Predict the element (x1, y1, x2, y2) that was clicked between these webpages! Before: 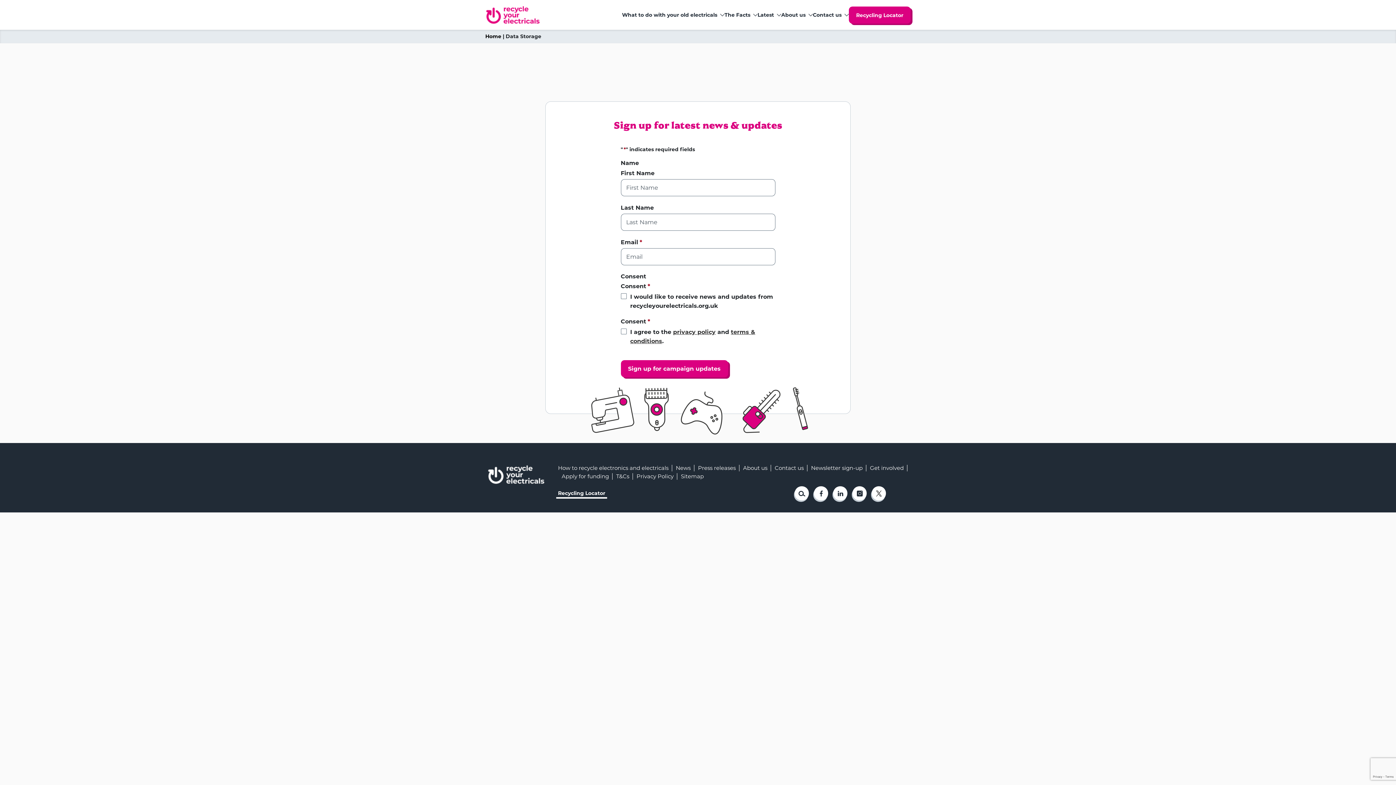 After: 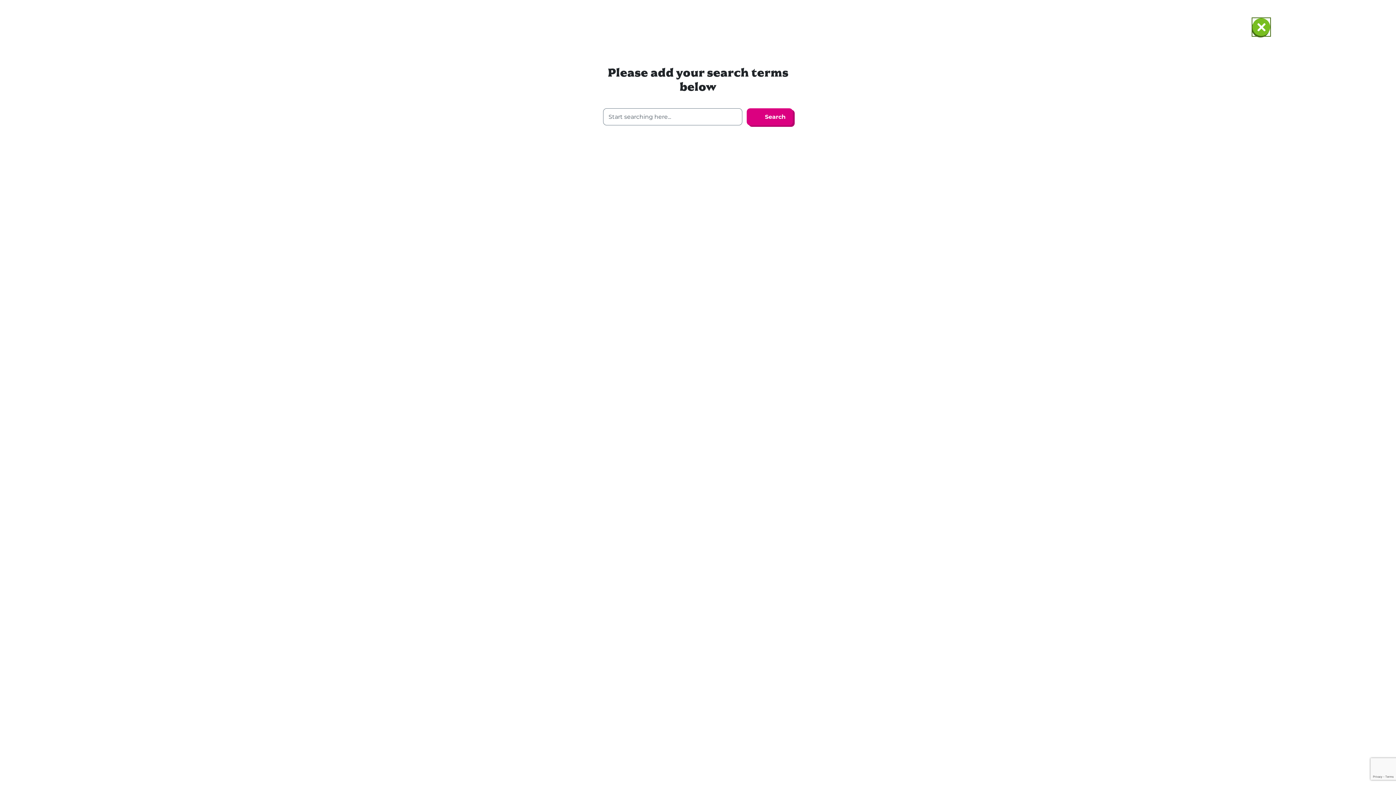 Action: label: search bbox: (794, 486, 809, 500)